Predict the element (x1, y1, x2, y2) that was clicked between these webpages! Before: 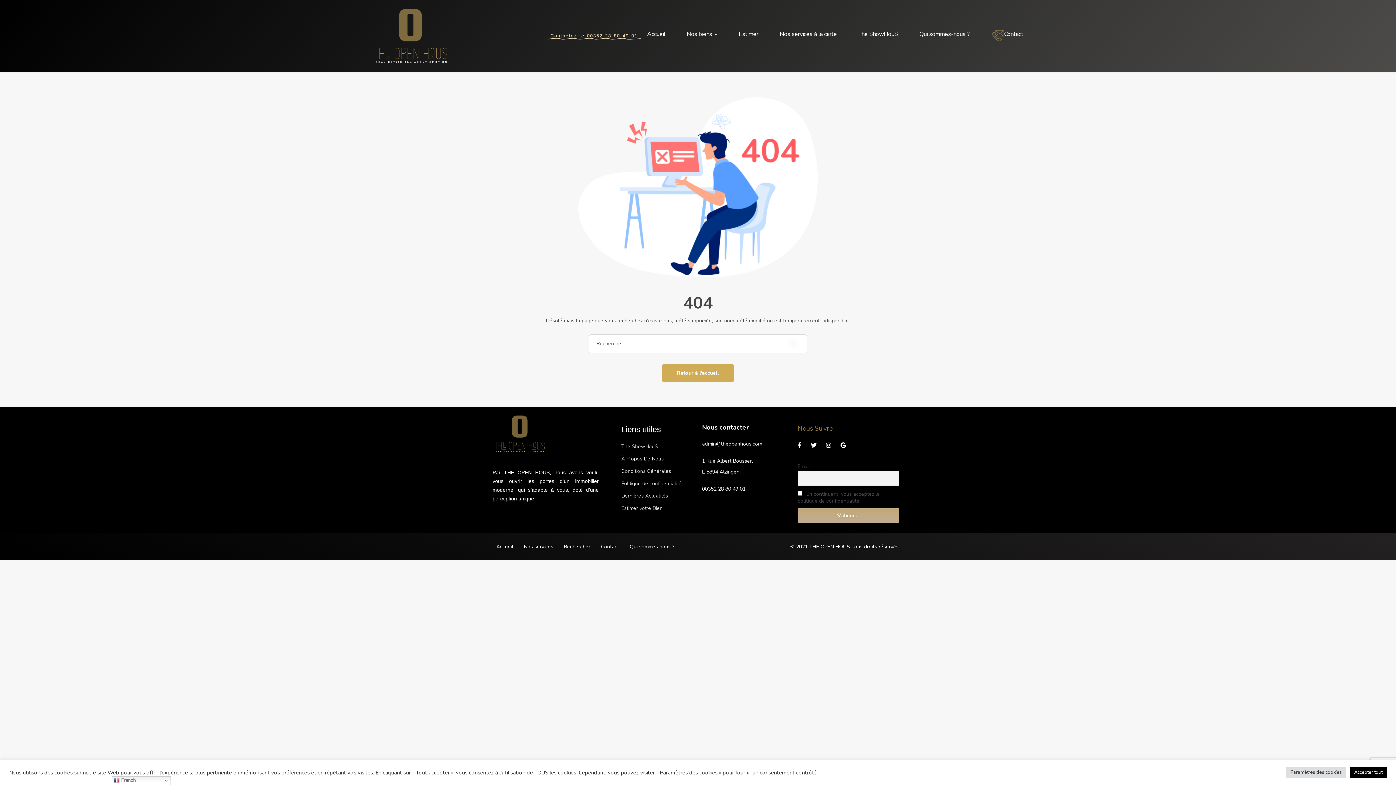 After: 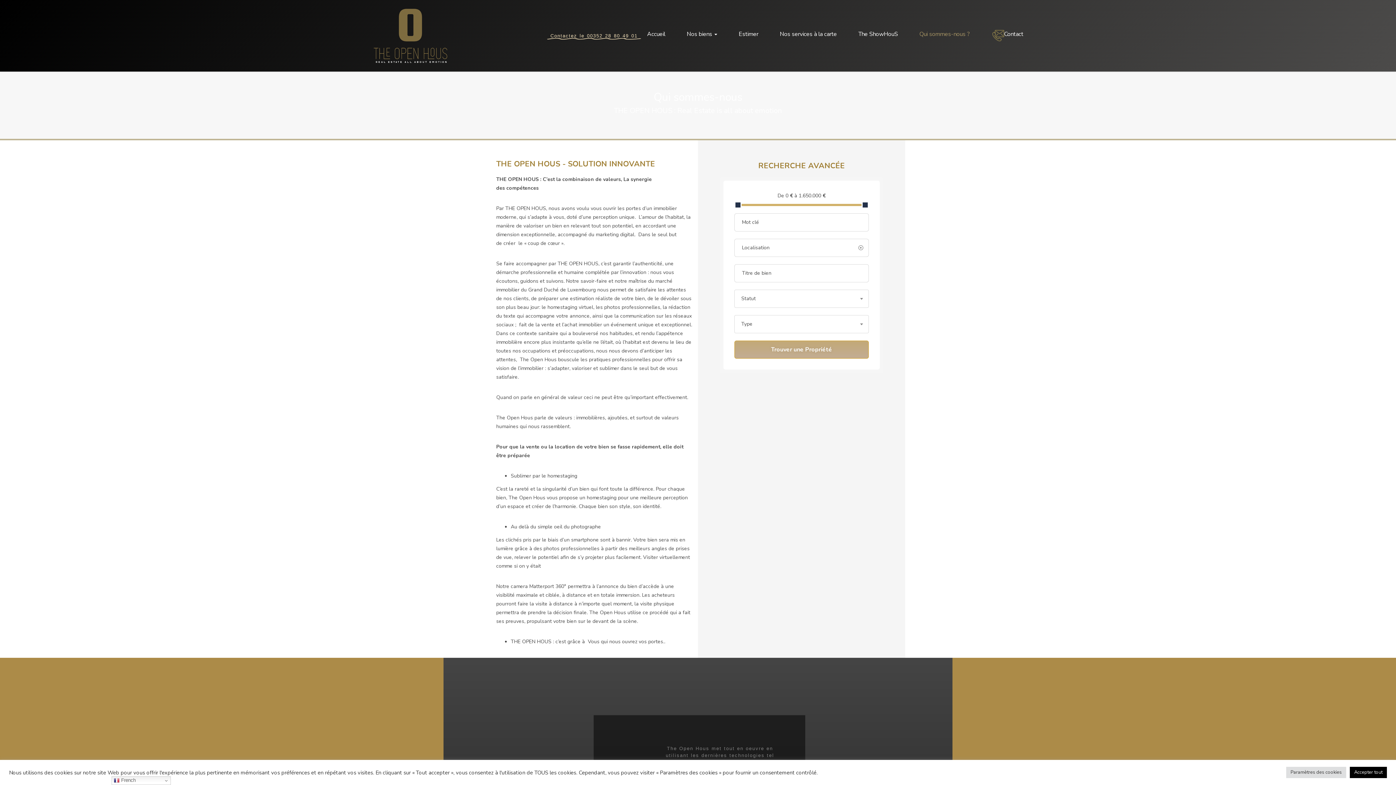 Action: label: Qui sommes nous ? bbox: (629, 543, 674, 550)